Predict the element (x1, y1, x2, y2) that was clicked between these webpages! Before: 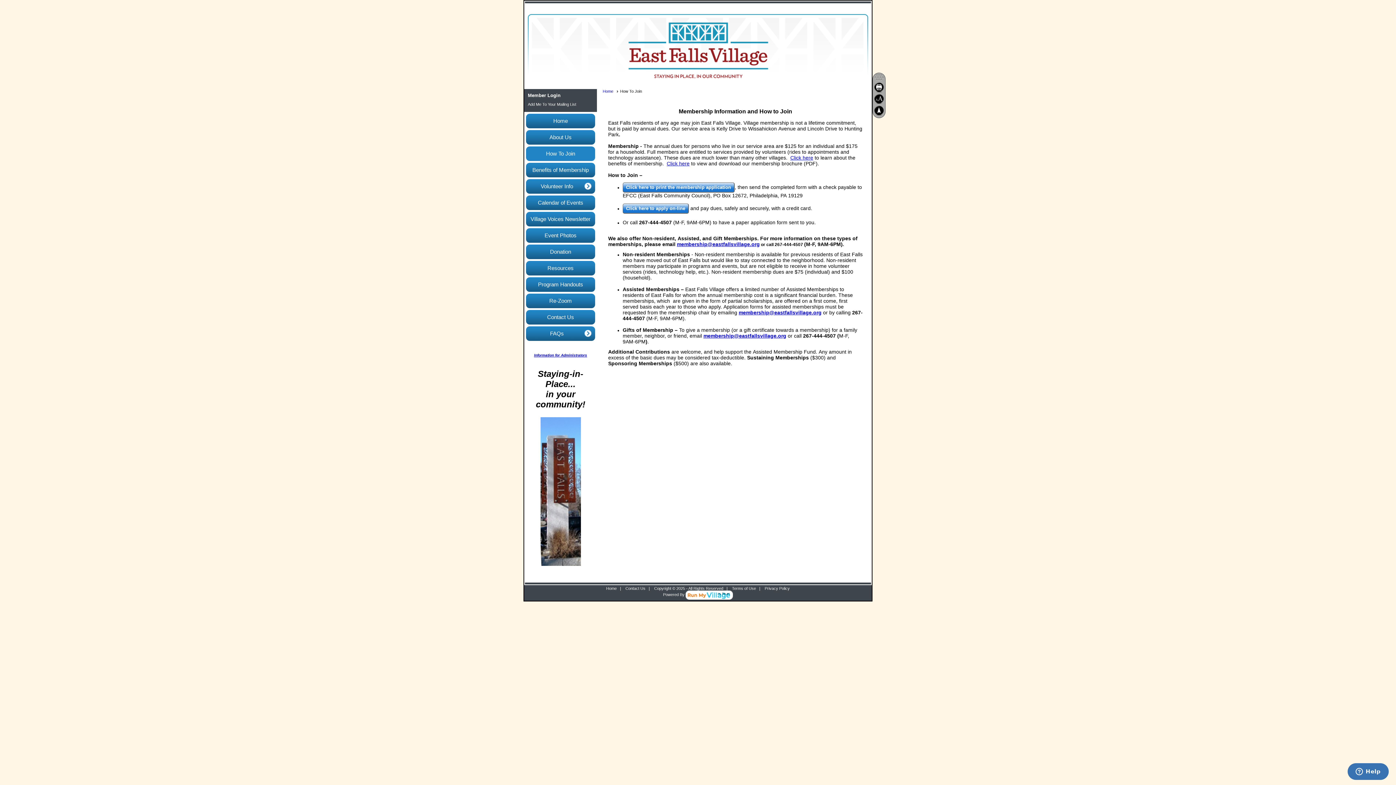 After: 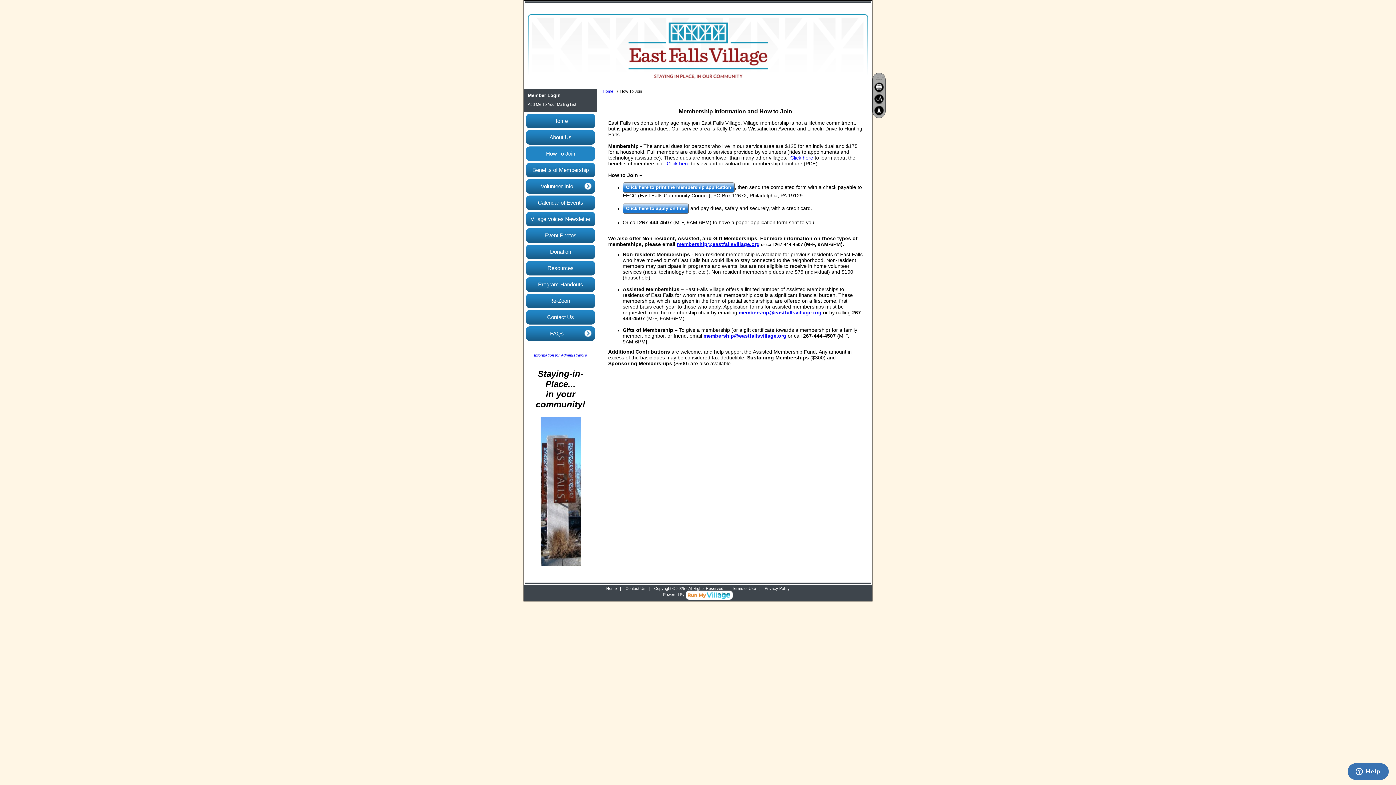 Action: label: membership@eastfallsvillage.org bbox: (703, 333, 786, 338)